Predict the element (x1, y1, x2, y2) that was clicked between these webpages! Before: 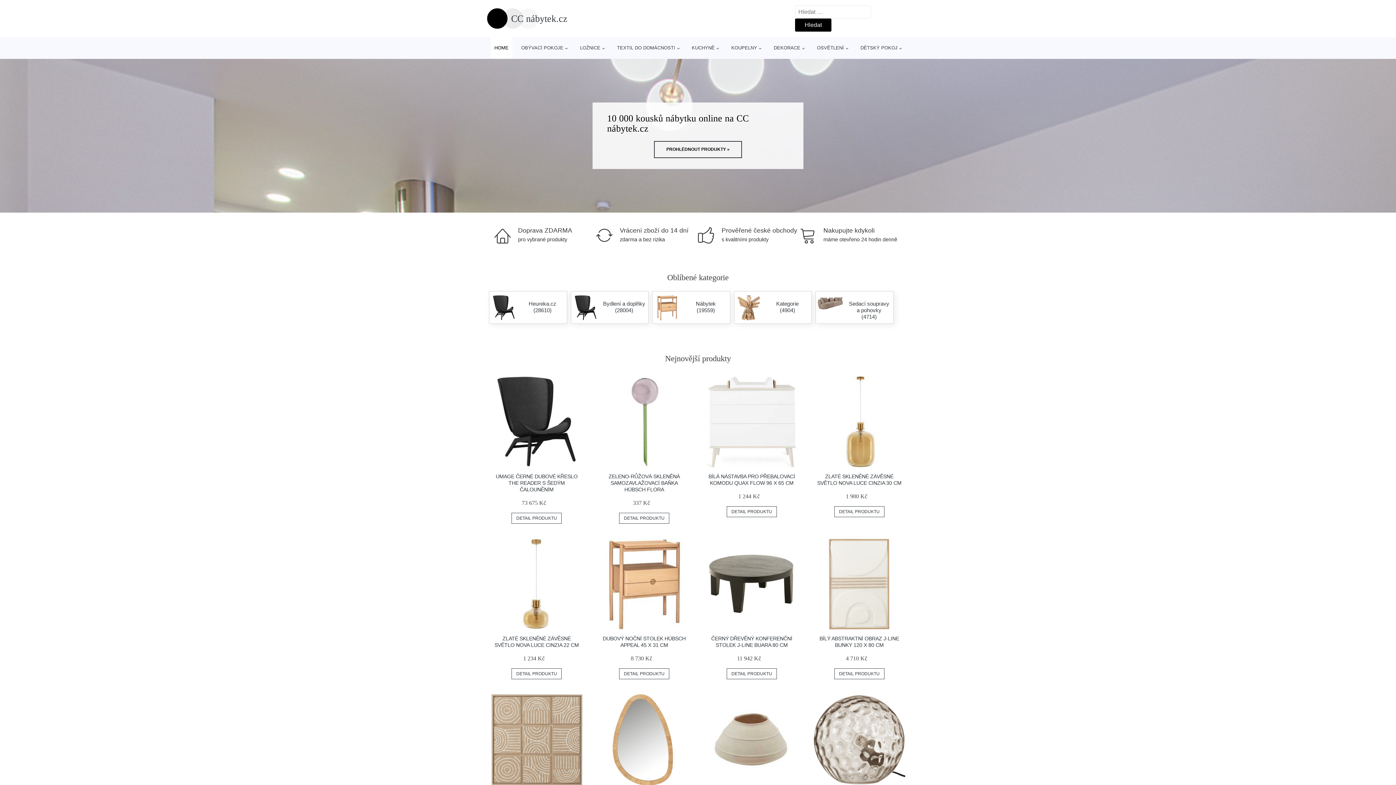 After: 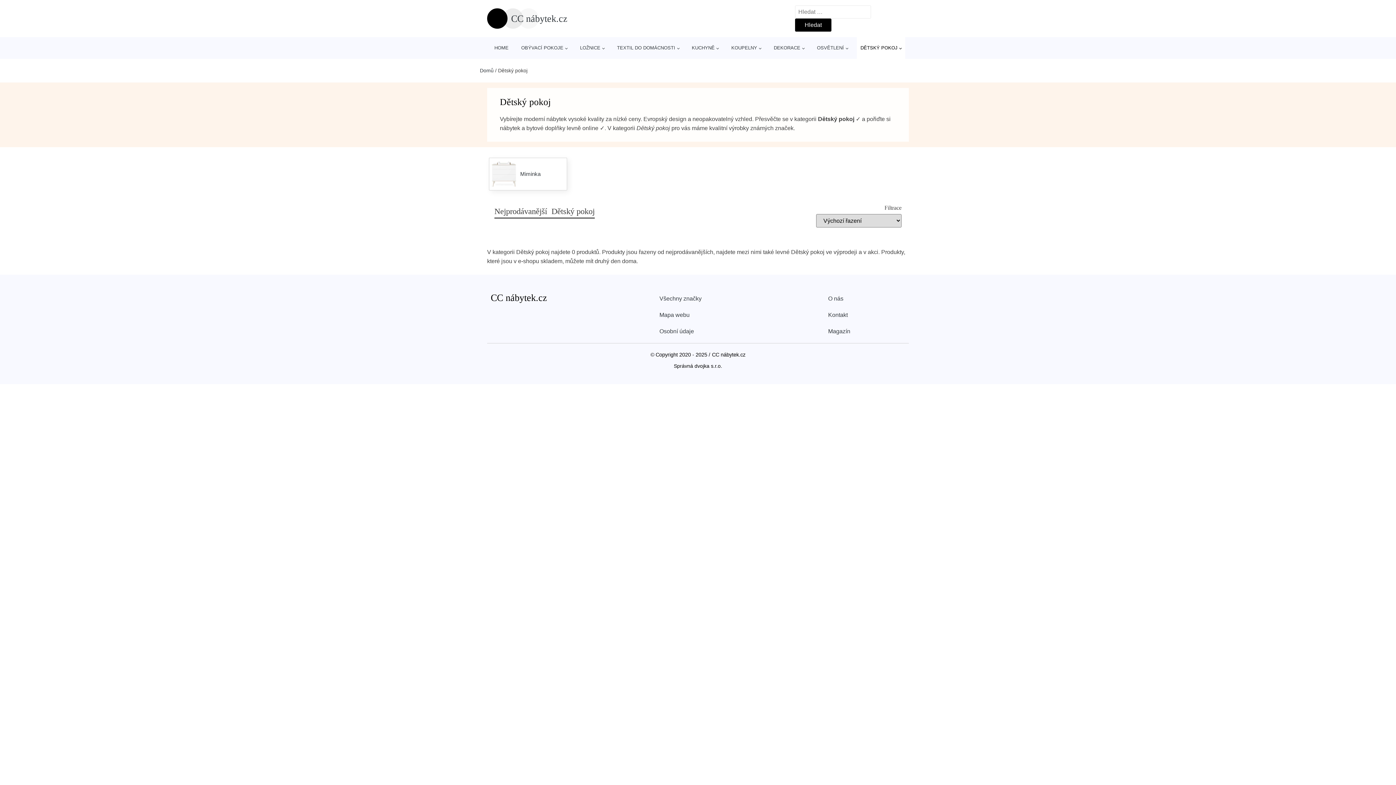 Action: bbox: (857, 37, 905, 58) label: DĚTSKÝ POKOJ